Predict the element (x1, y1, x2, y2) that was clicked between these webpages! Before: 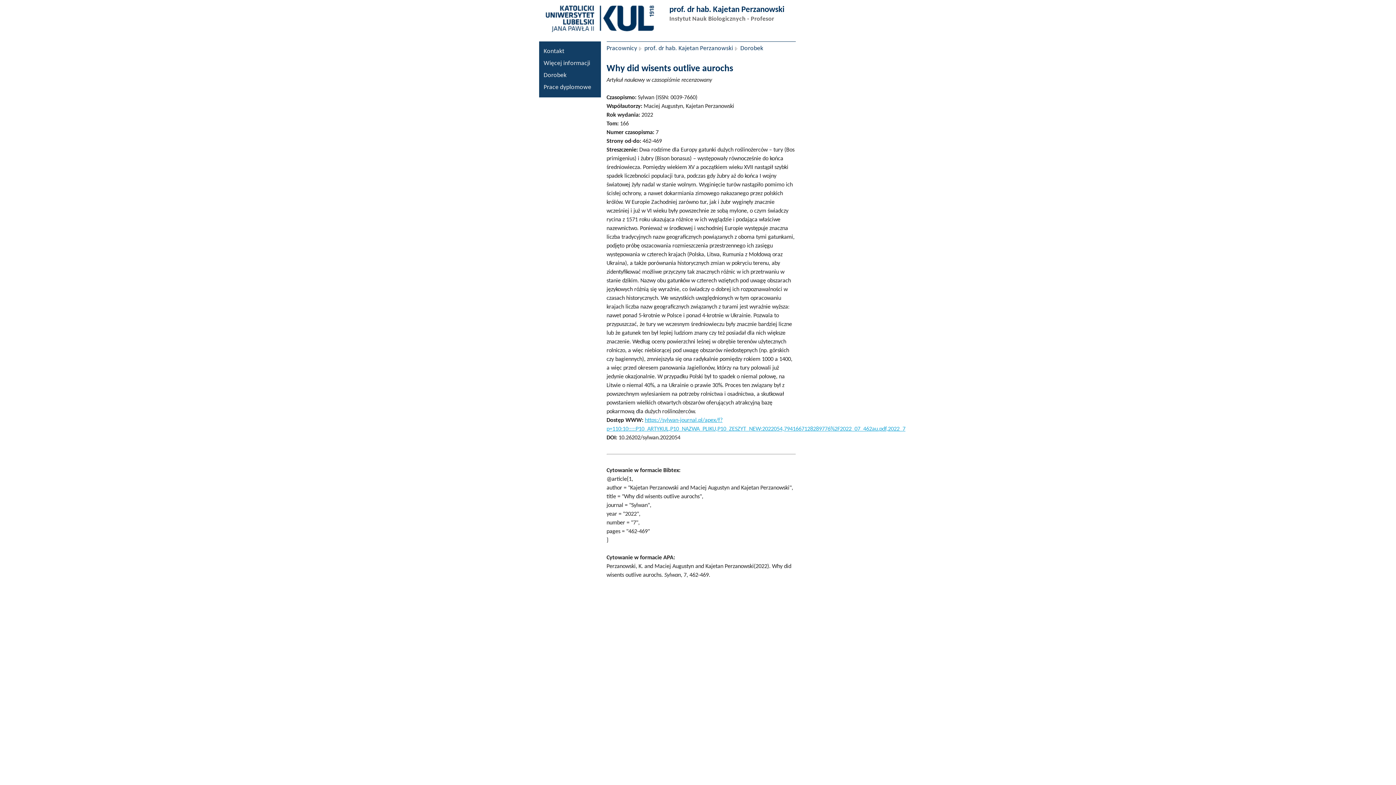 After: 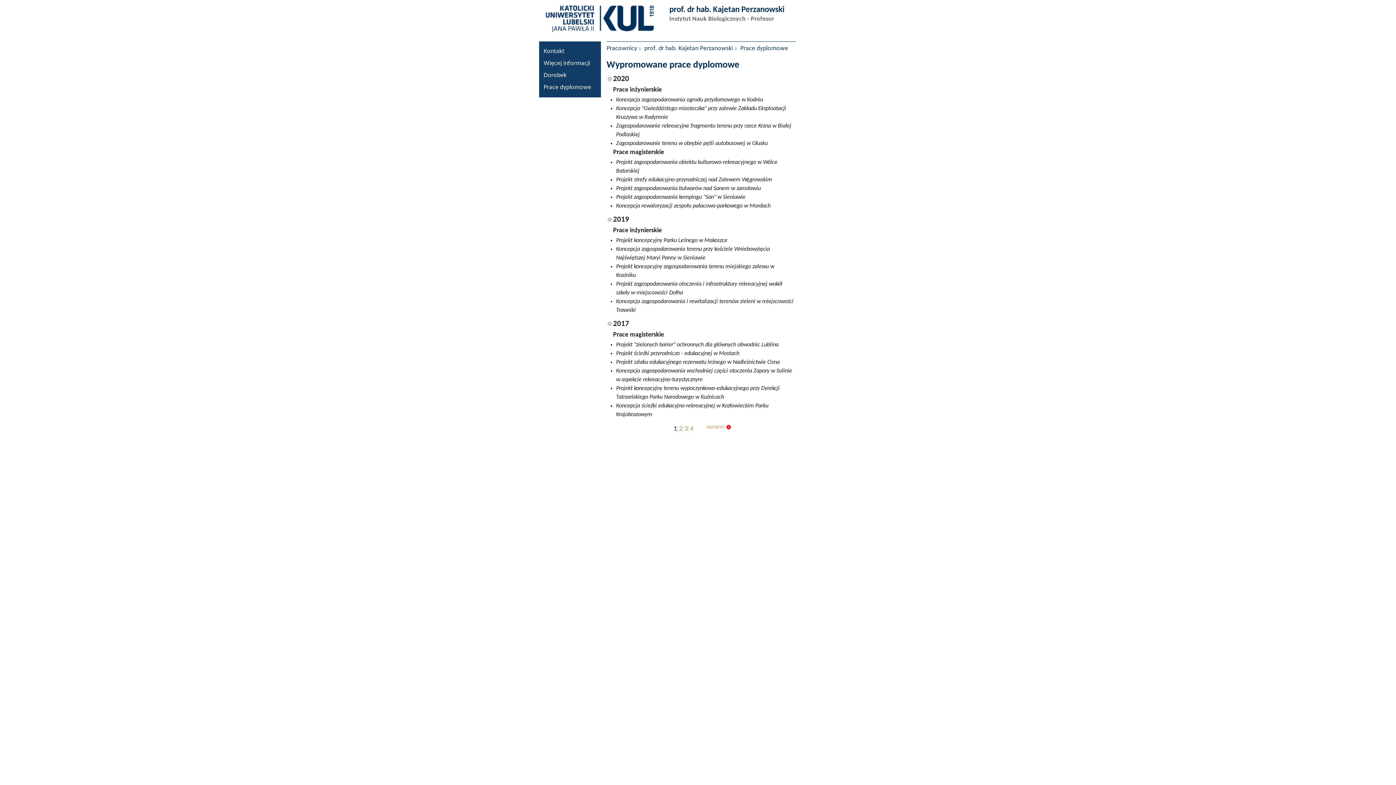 Action: label: Prace dyplomowe bbox: (540, 83, 599, 91)